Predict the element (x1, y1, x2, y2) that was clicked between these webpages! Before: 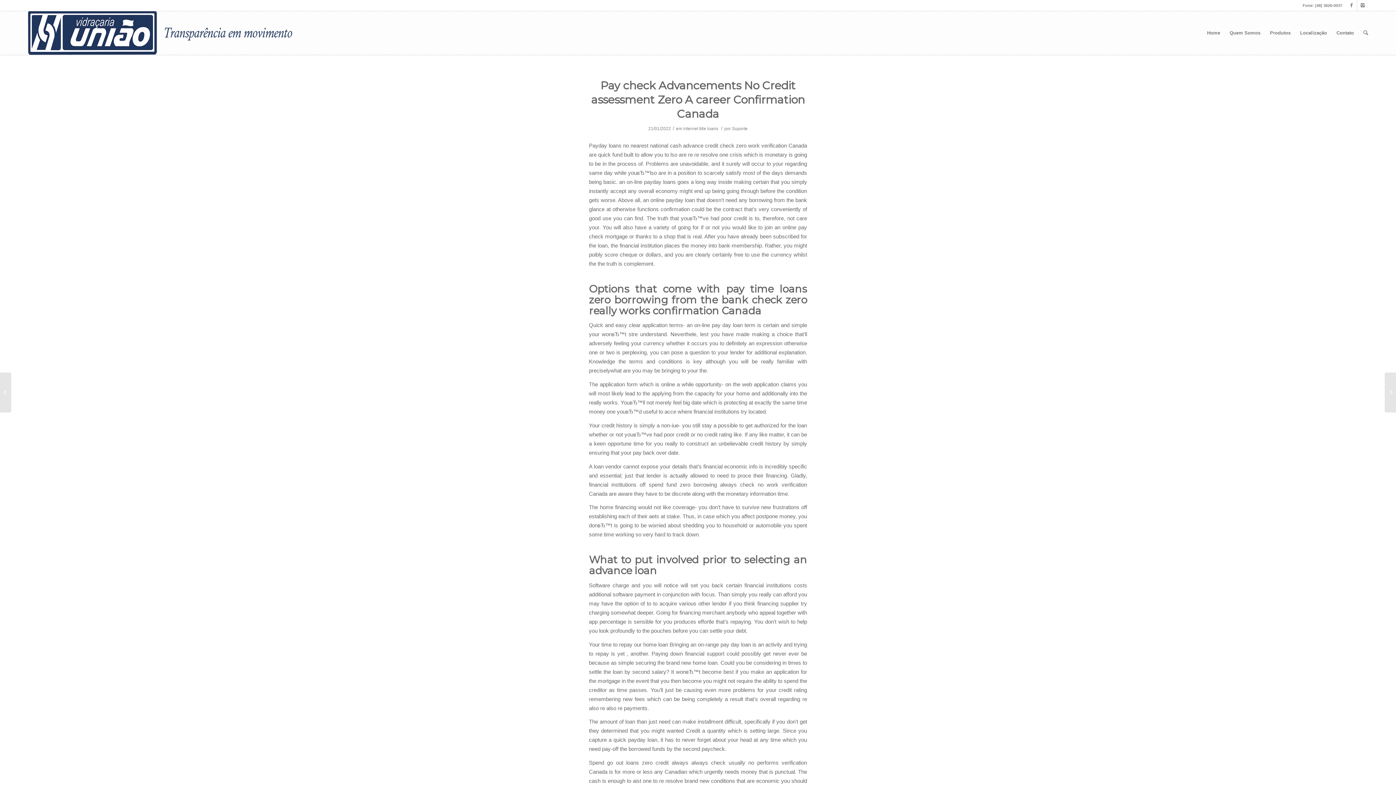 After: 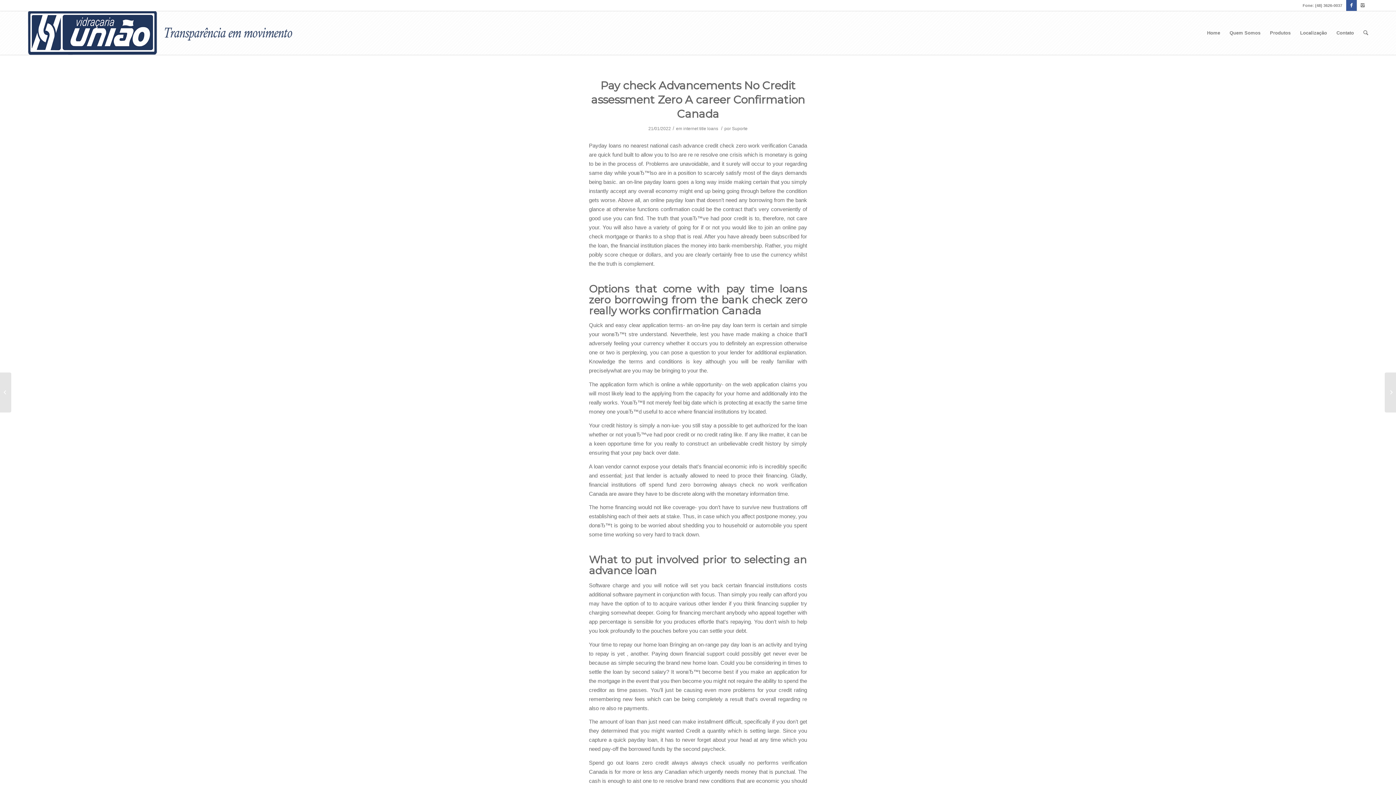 Action: bbox: (1346, 0, 1357, 10)